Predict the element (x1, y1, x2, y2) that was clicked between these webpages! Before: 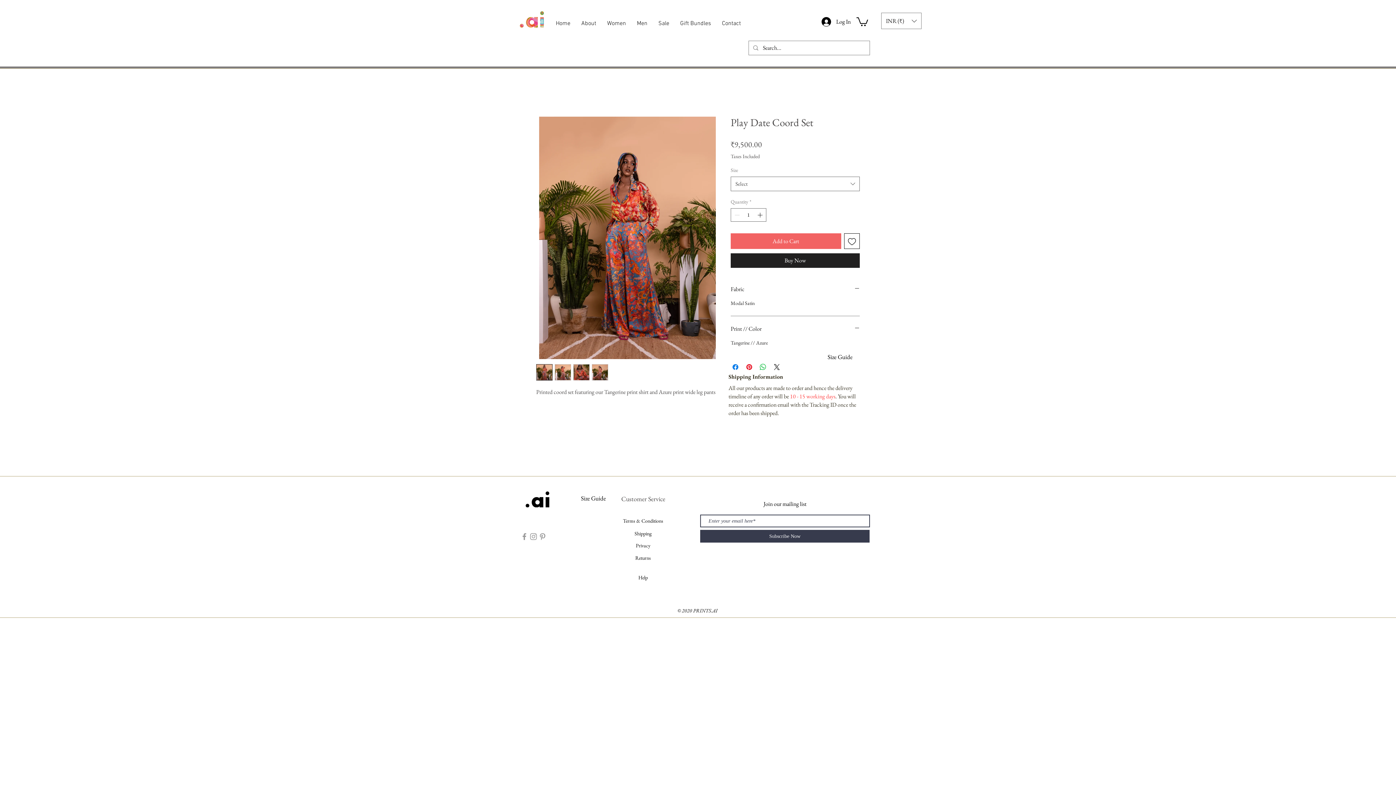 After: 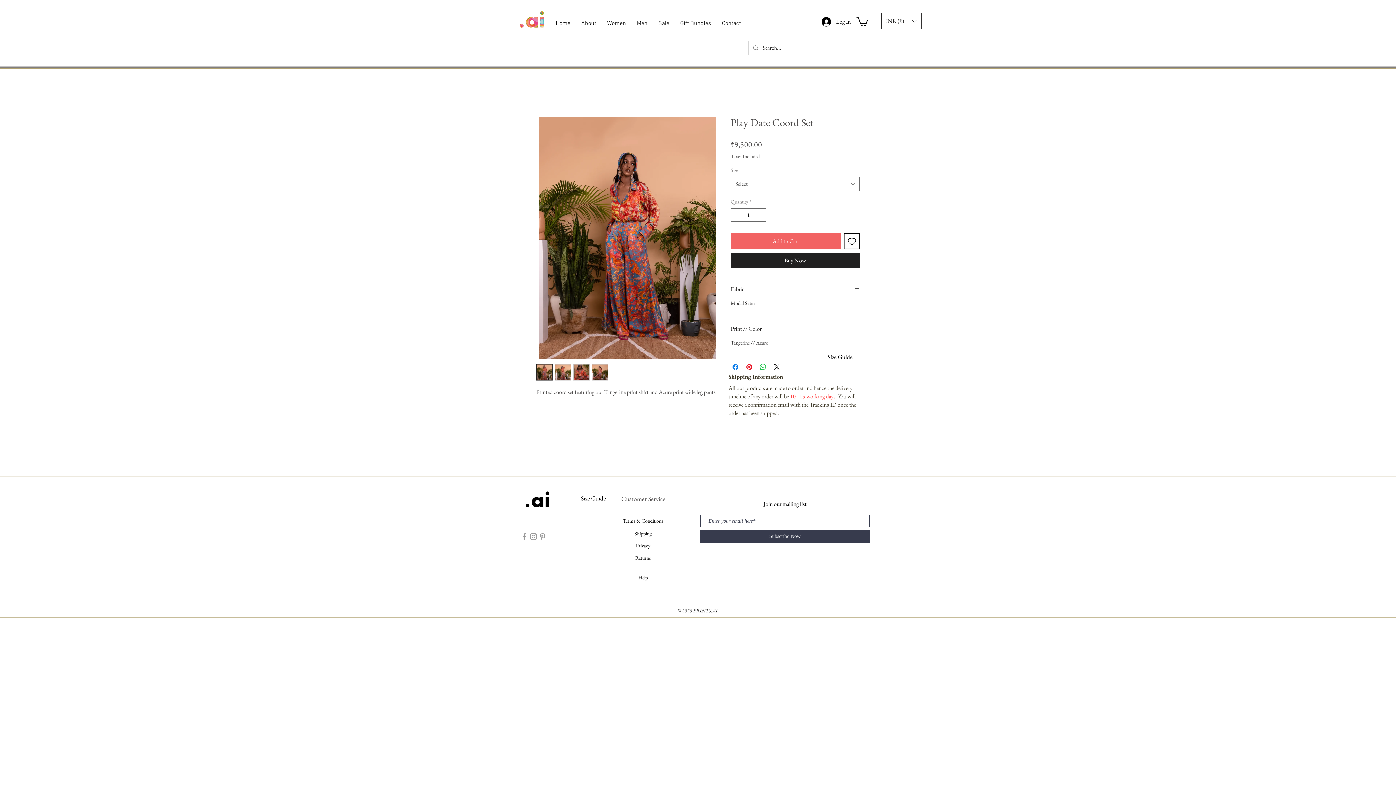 Action: bbox: (881, 12, 921, 29) label: Currency Converter